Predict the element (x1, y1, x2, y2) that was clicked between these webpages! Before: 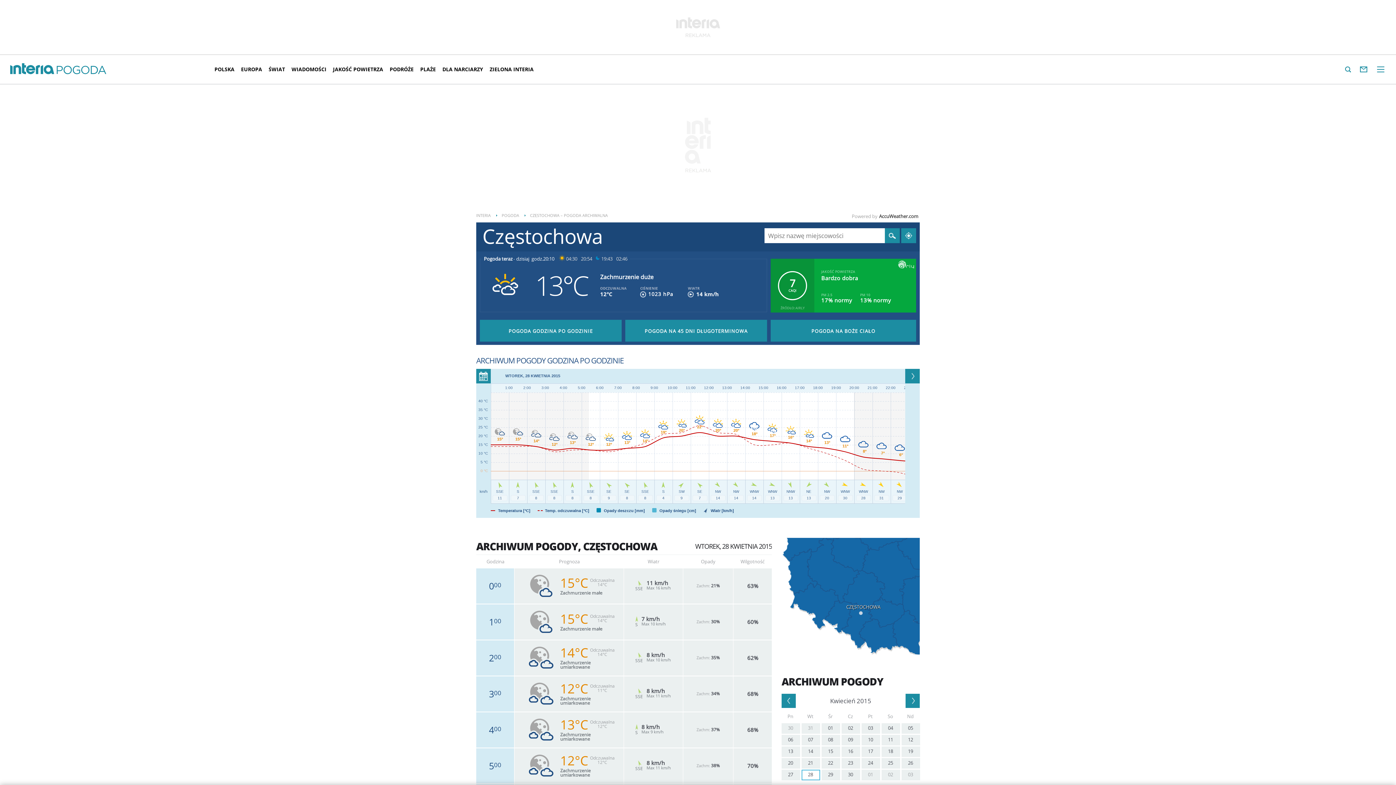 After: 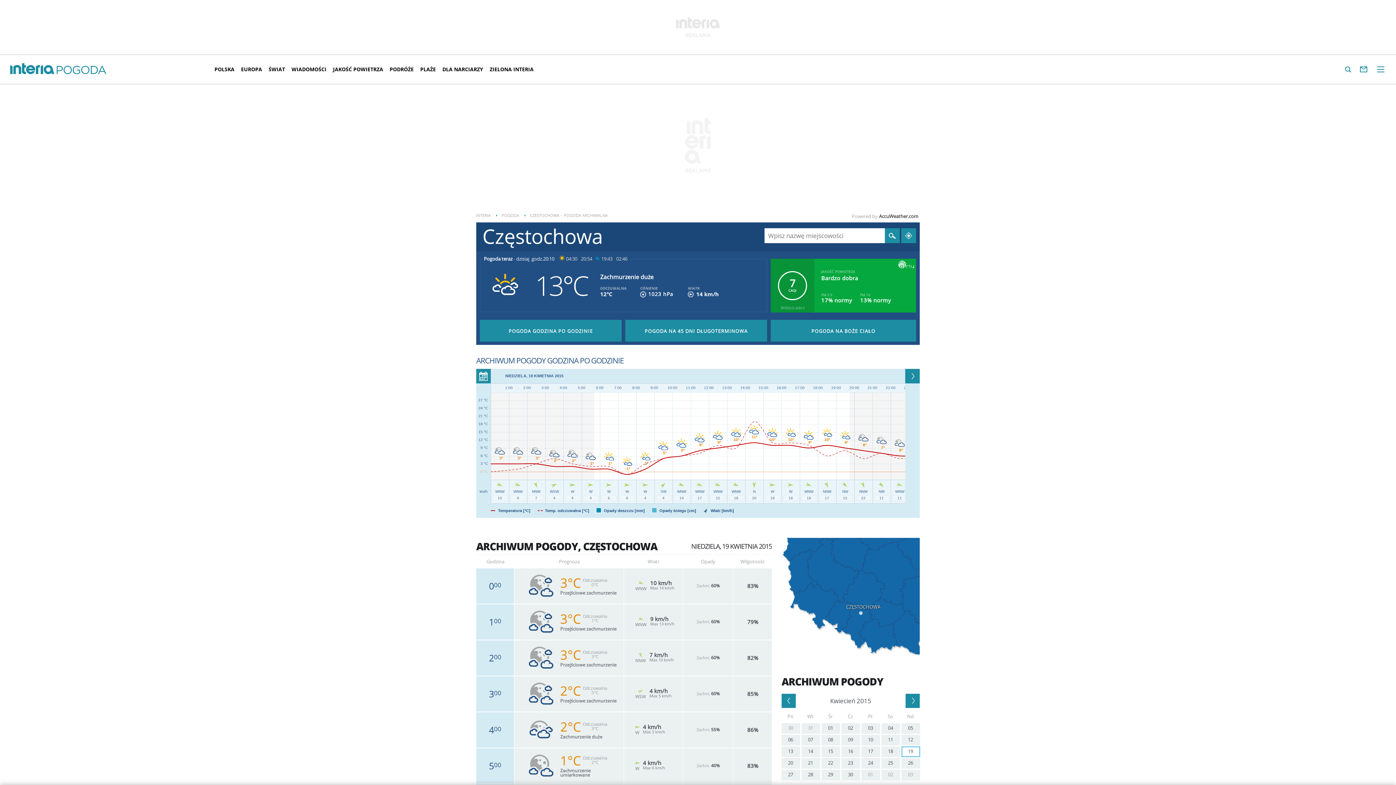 Action: label: 19 bbox: (901, 746, 920, 757)